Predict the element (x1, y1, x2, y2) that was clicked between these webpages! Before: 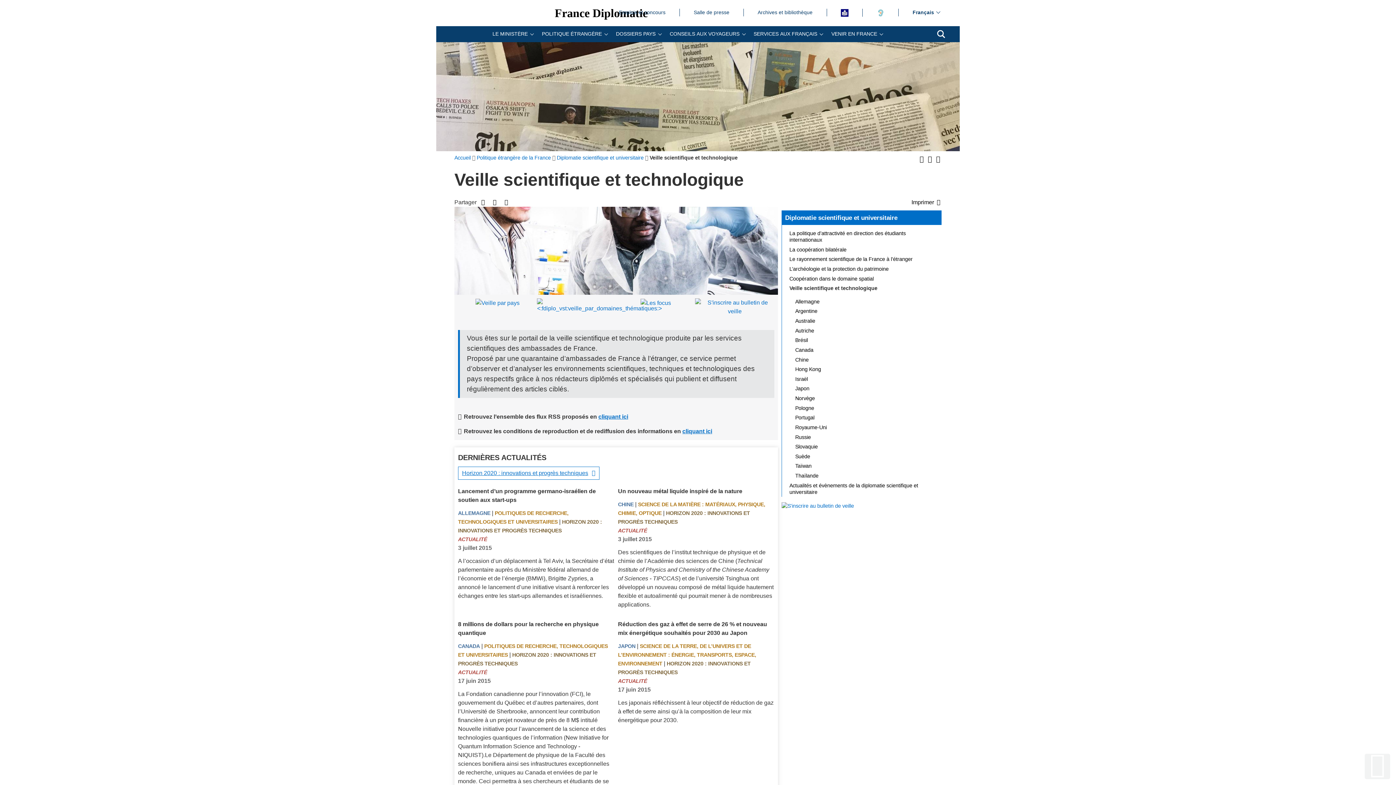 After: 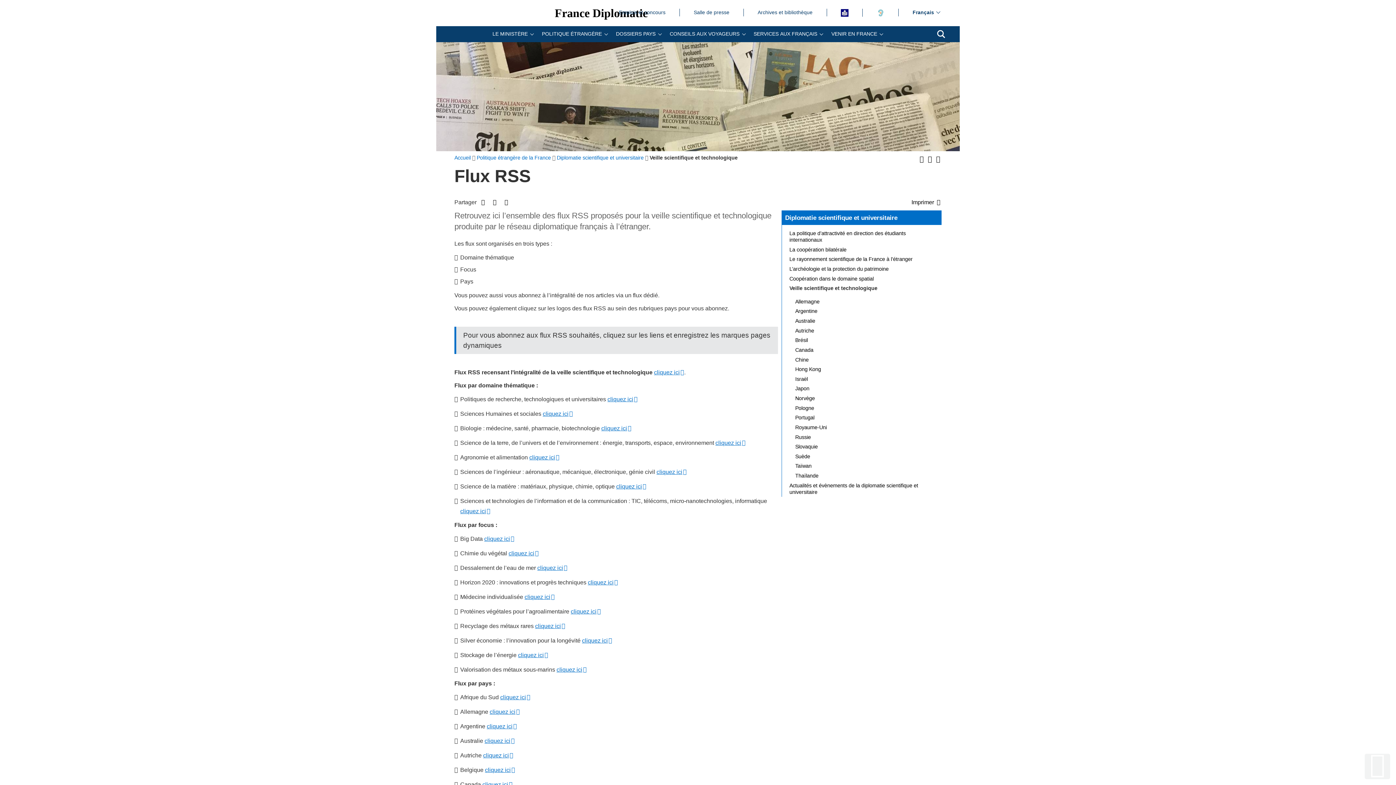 Action: label: cliquant ici bbox: (598, 413, 628, 420)